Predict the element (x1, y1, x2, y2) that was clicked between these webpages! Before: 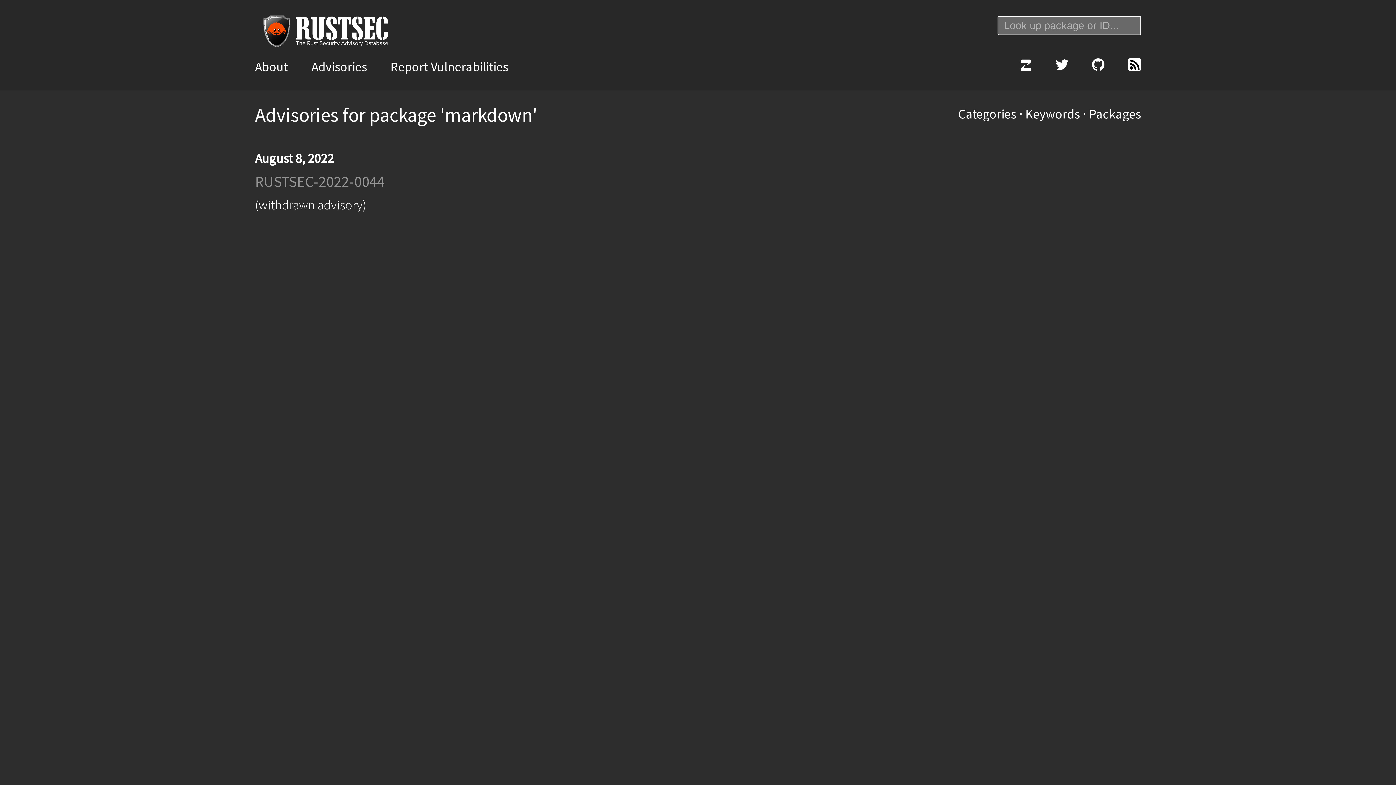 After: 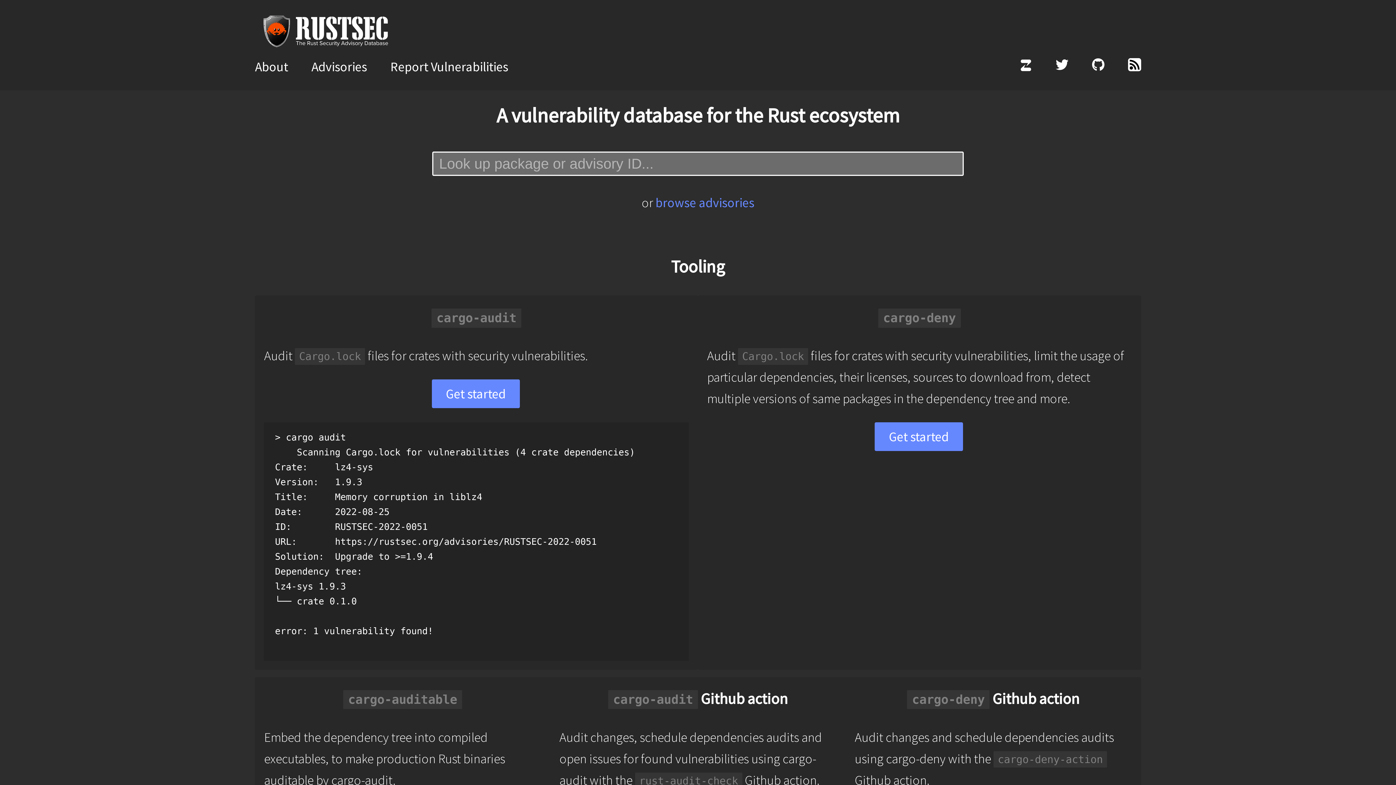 Action: bbox: (255, 55, 288, 77) label: About